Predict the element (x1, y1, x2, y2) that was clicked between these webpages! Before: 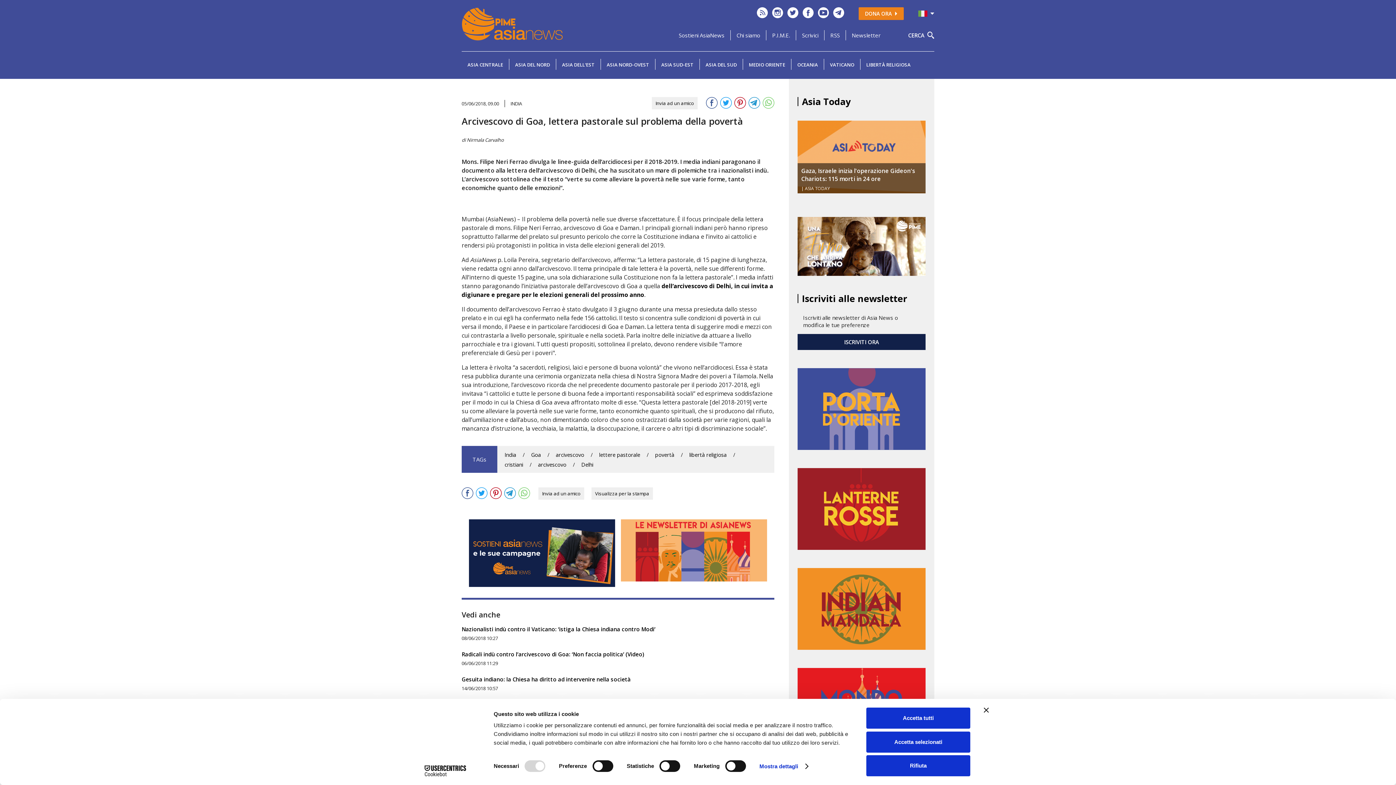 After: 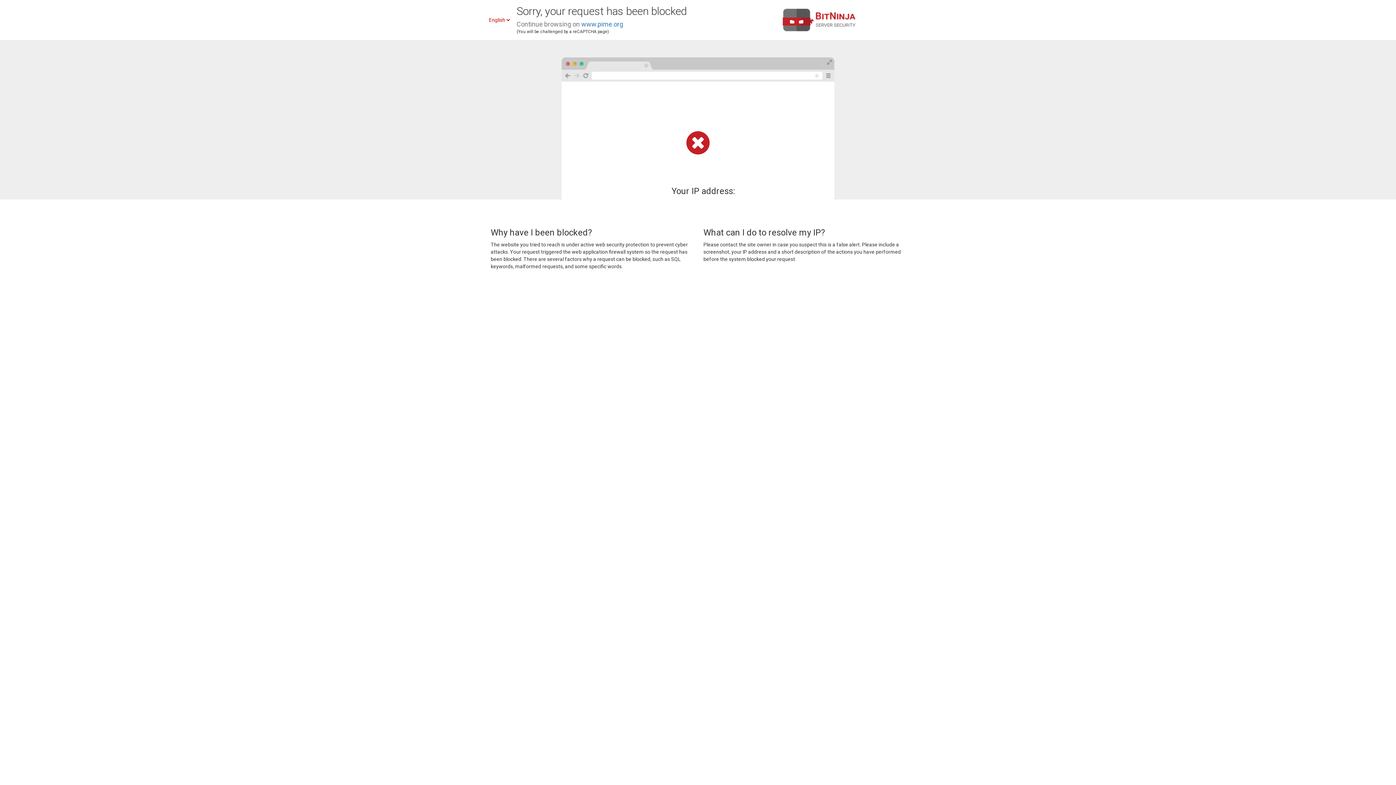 Action: bbox: (766, 30, 795, 40) label: P.I.M.E.